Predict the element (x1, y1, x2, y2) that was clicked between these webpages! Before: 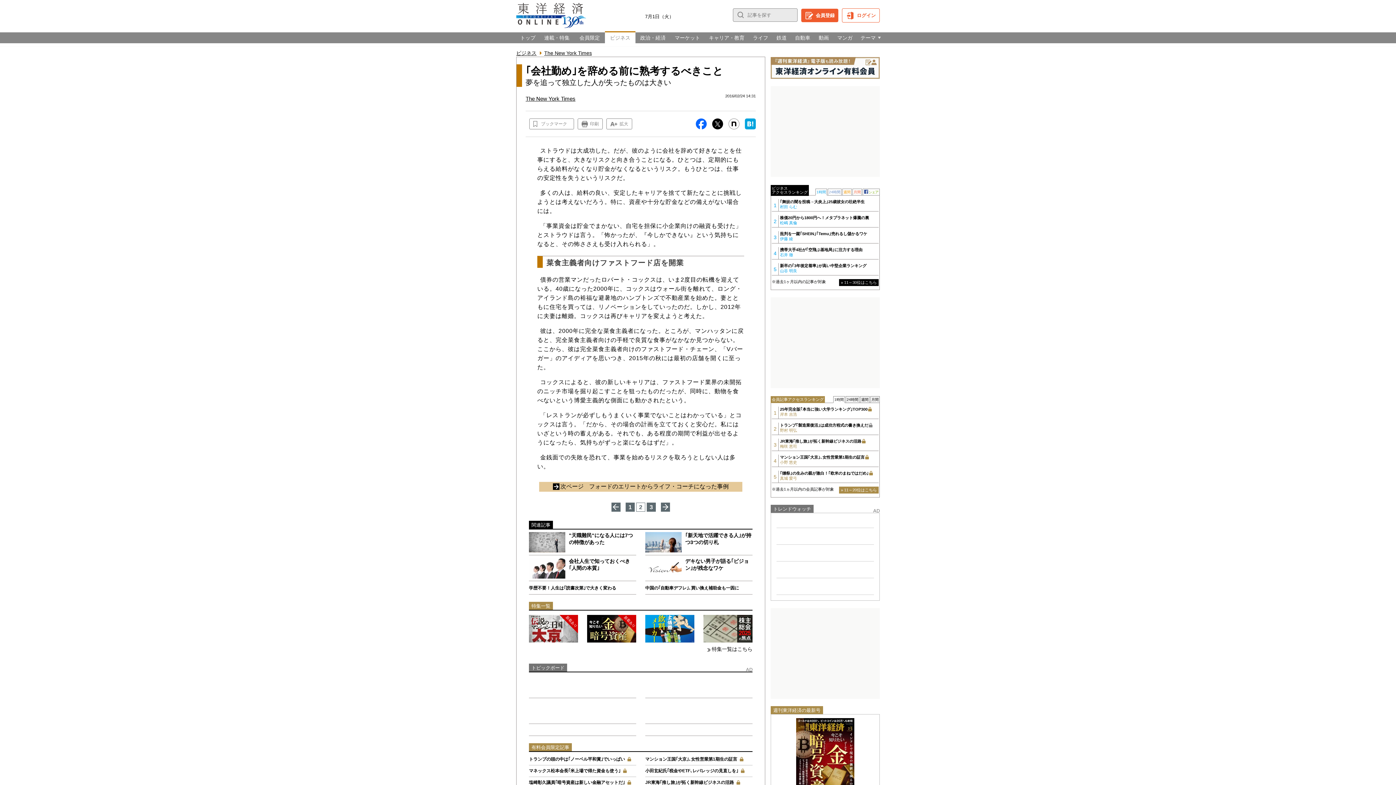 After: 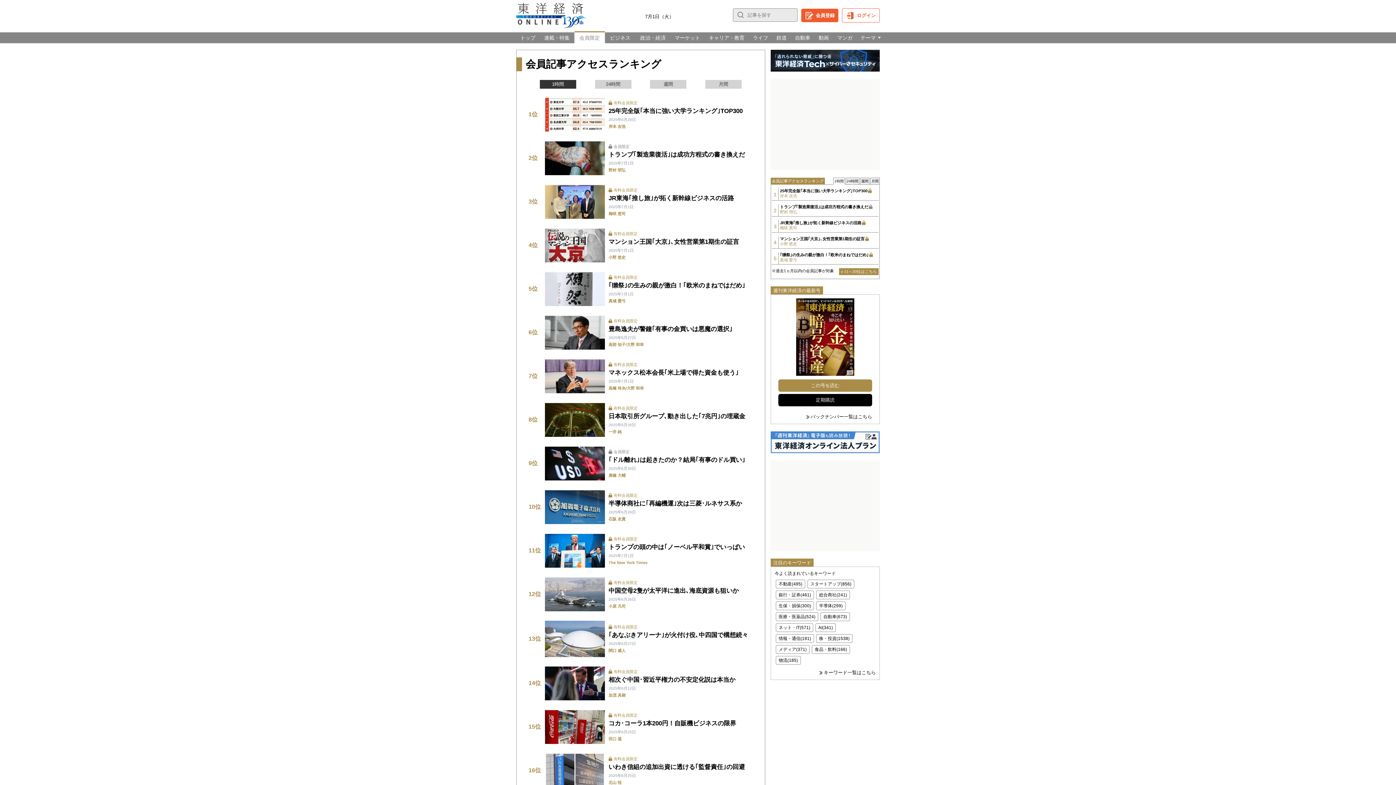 Action: bbox: (839, 486, 878, 493) label: » 11～20位はこちら